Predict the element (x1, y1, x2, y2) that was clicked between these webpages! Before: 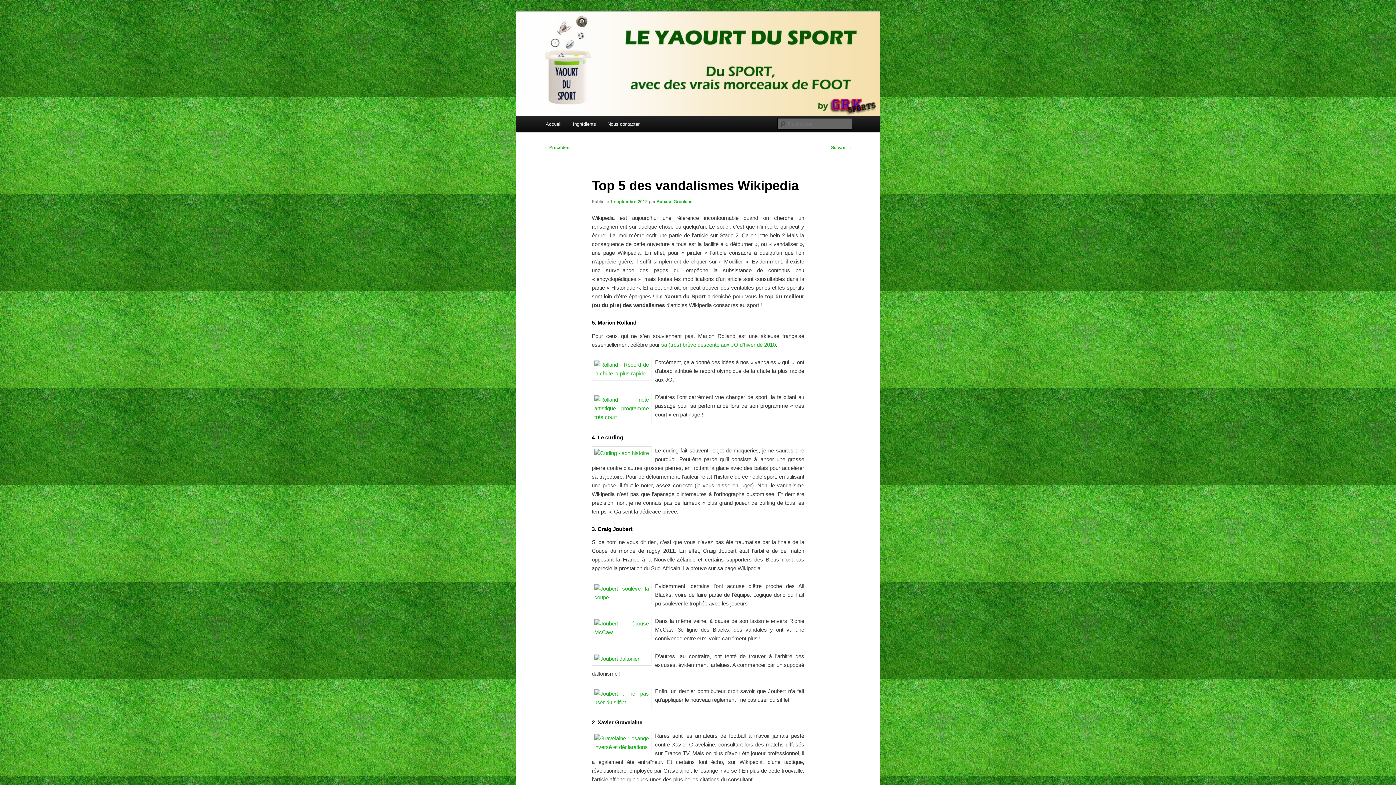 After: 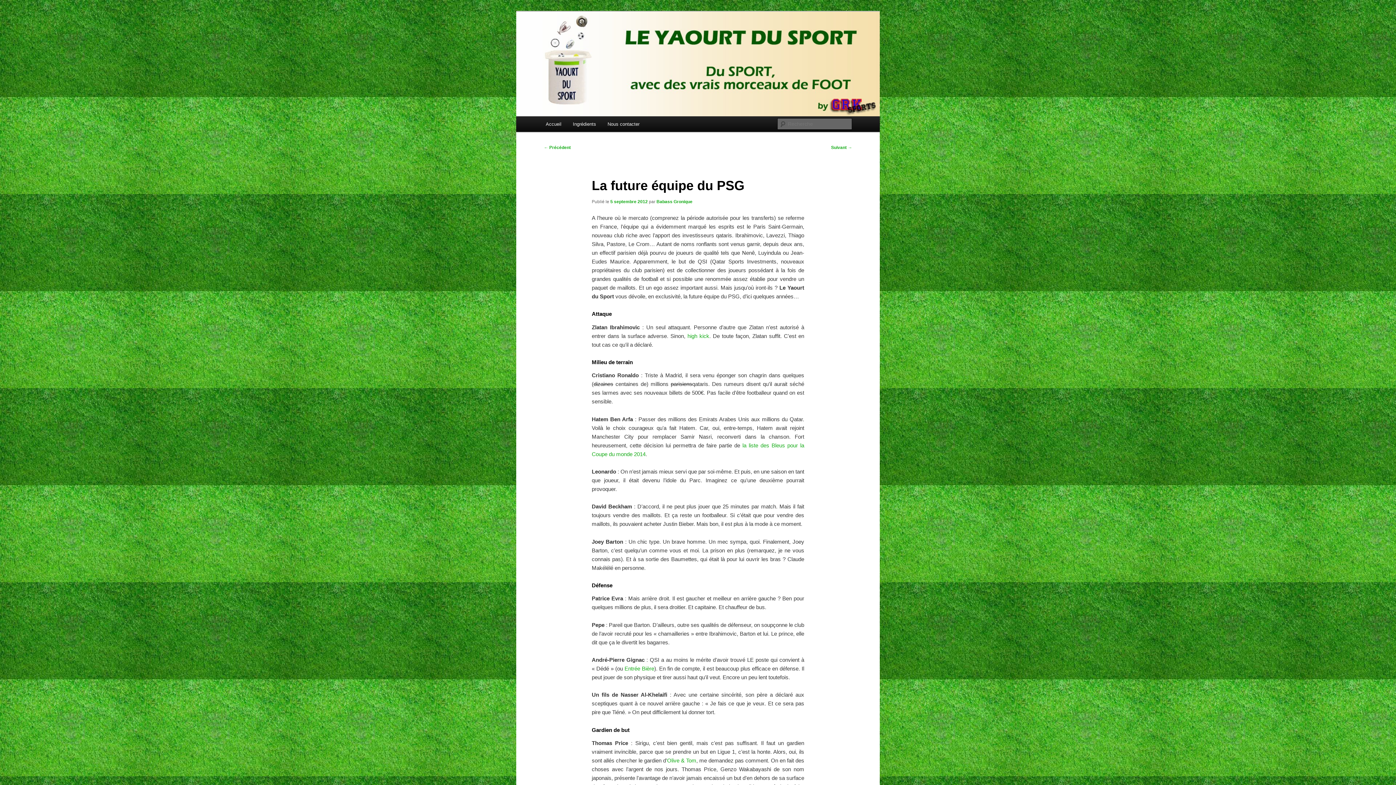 Action: label: Suivant → bbox: (831, 145, 852, 150)